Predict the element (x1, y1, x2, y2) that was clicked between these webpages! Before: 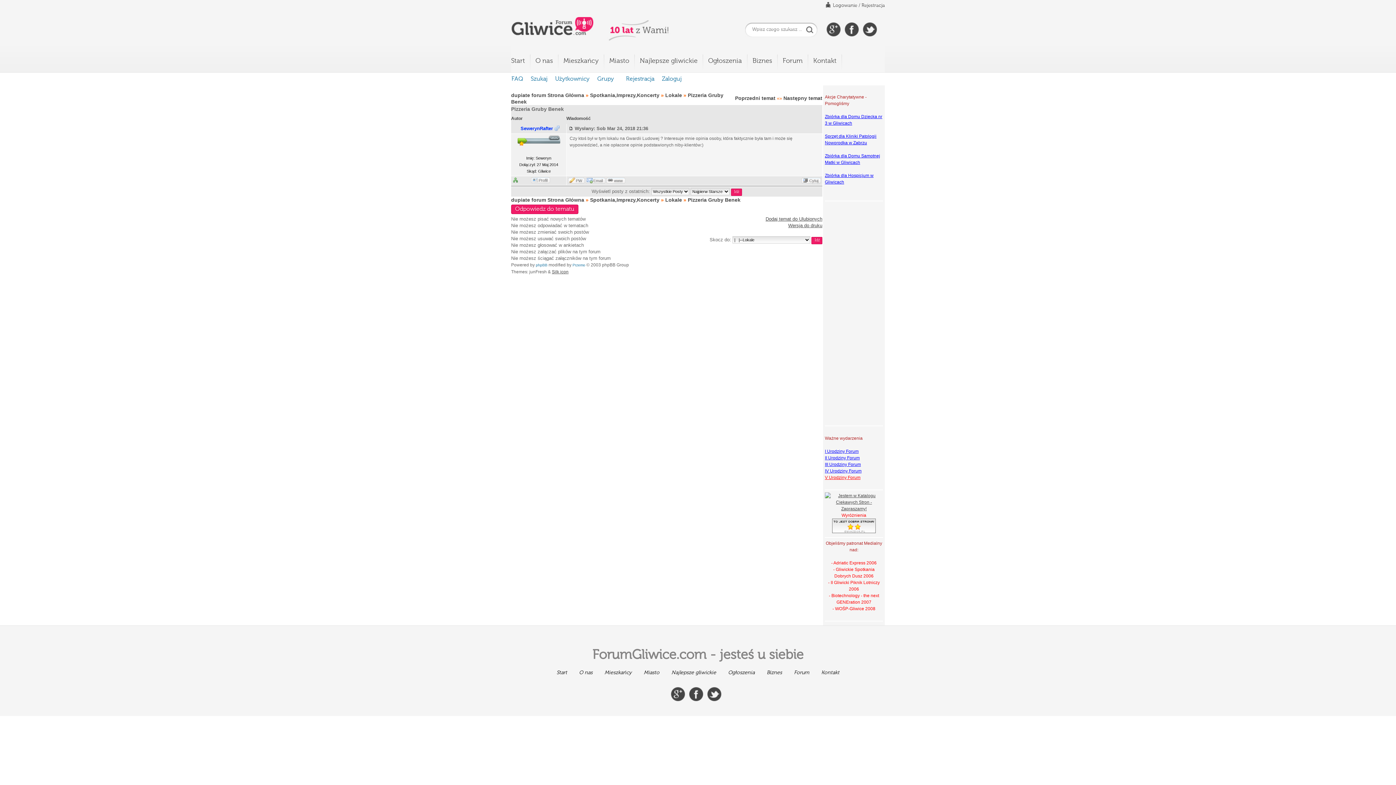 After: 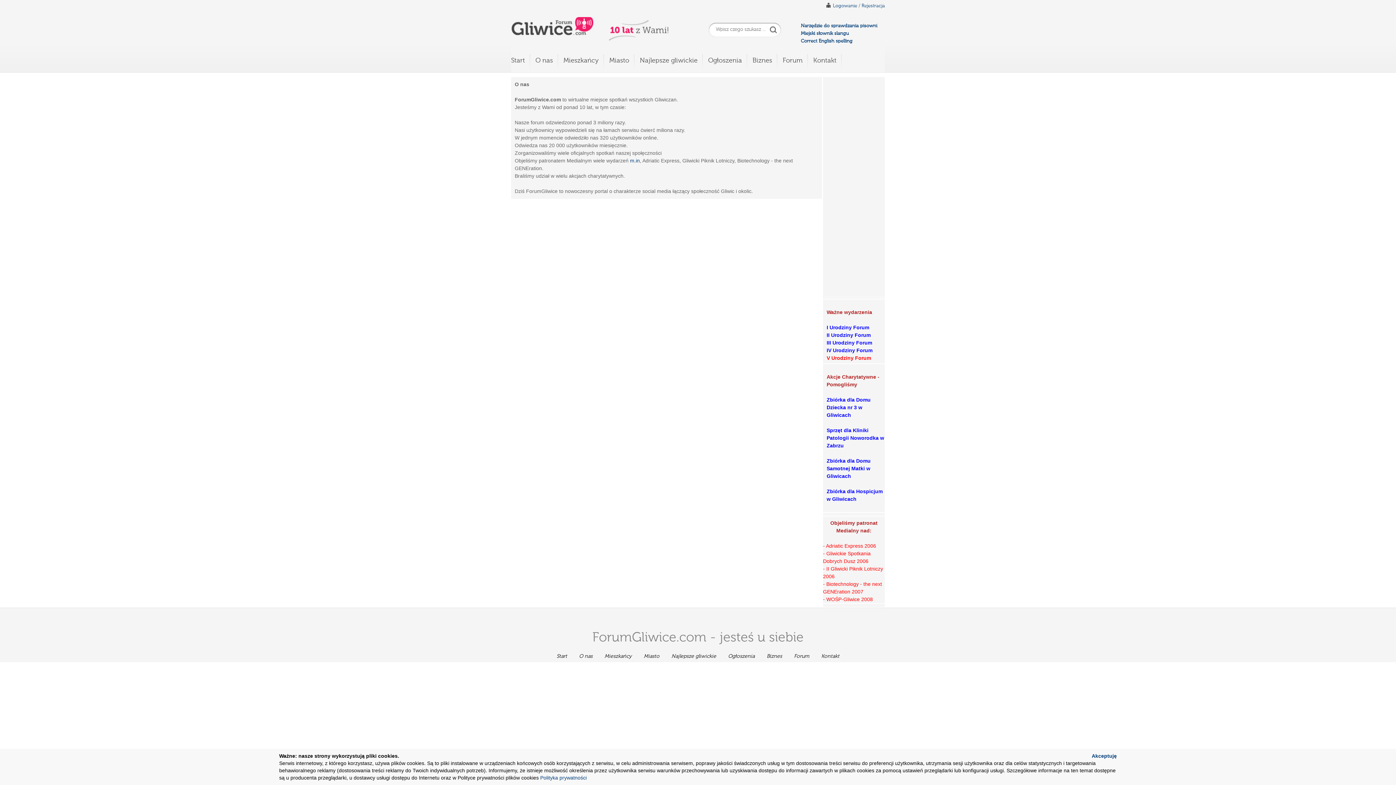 Action: label: O nas bbox: (579, 670, 592, 675)